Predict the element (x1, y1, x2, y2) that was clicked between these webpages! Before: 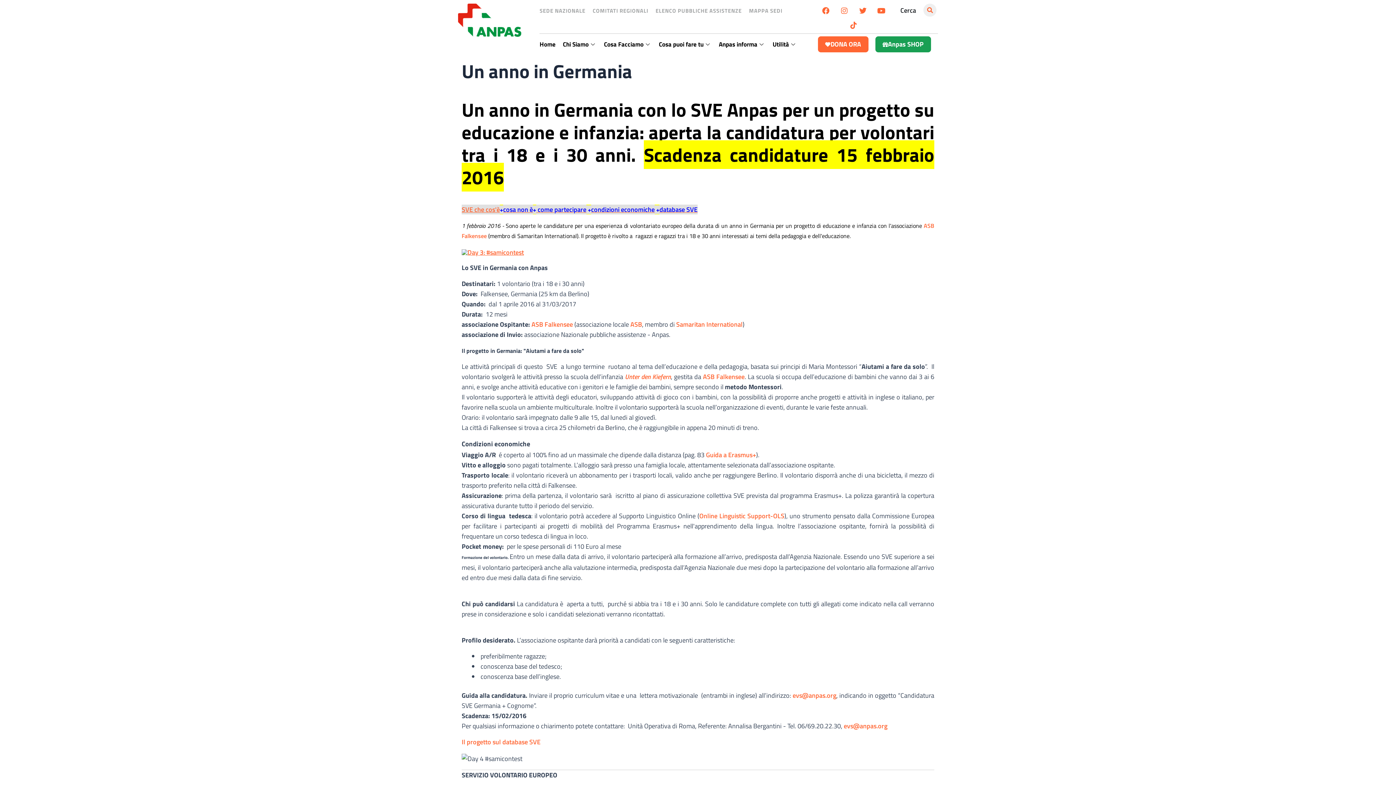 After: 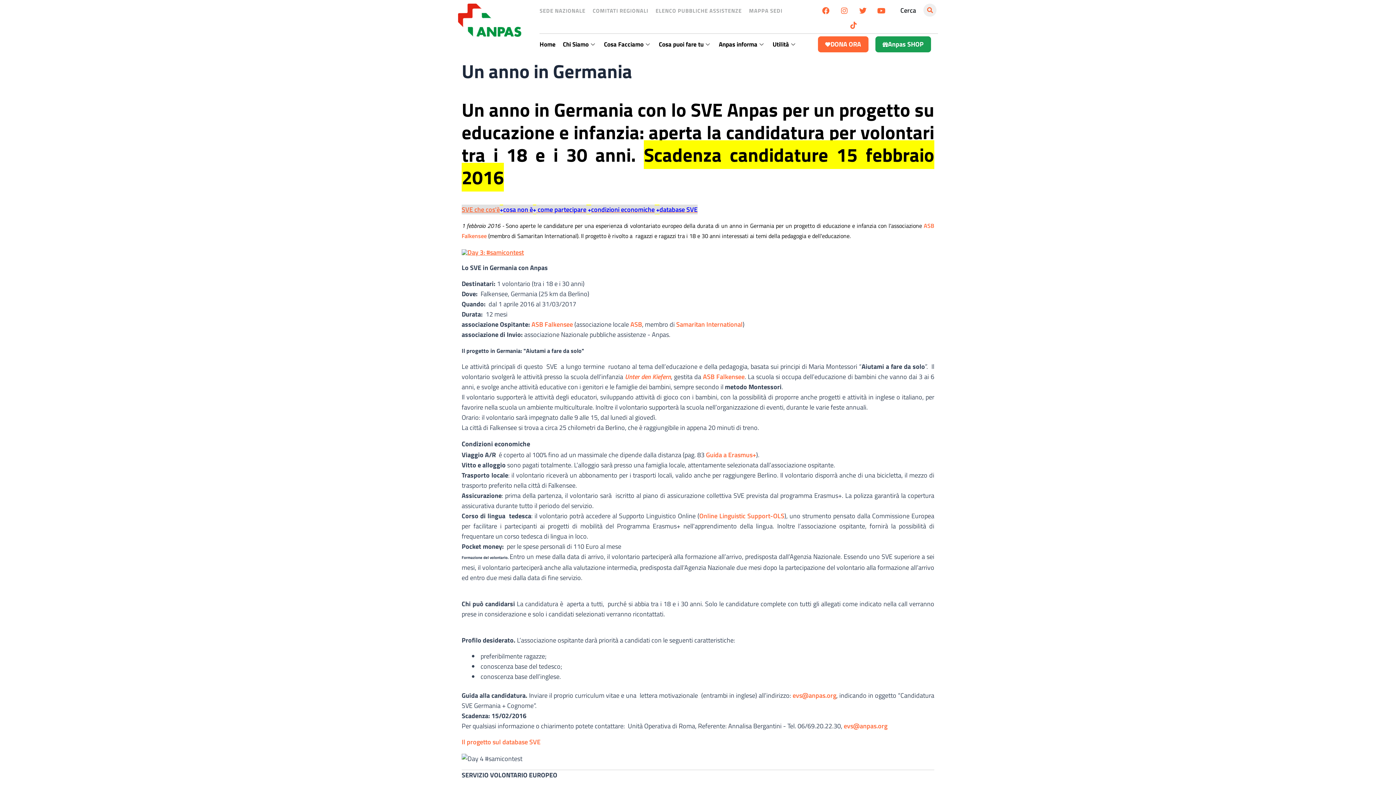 Action: bbox: (659, 204, 697, 214) label: database SVE